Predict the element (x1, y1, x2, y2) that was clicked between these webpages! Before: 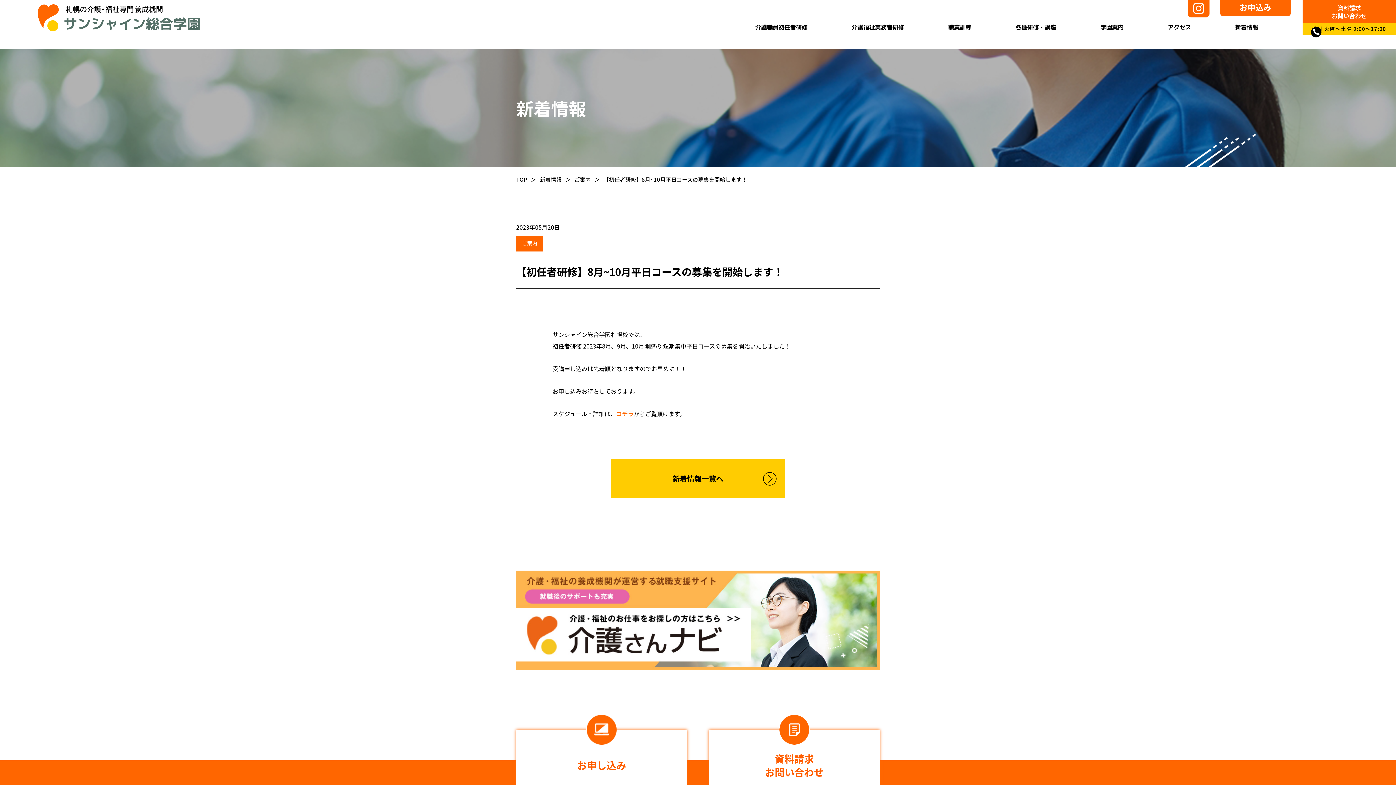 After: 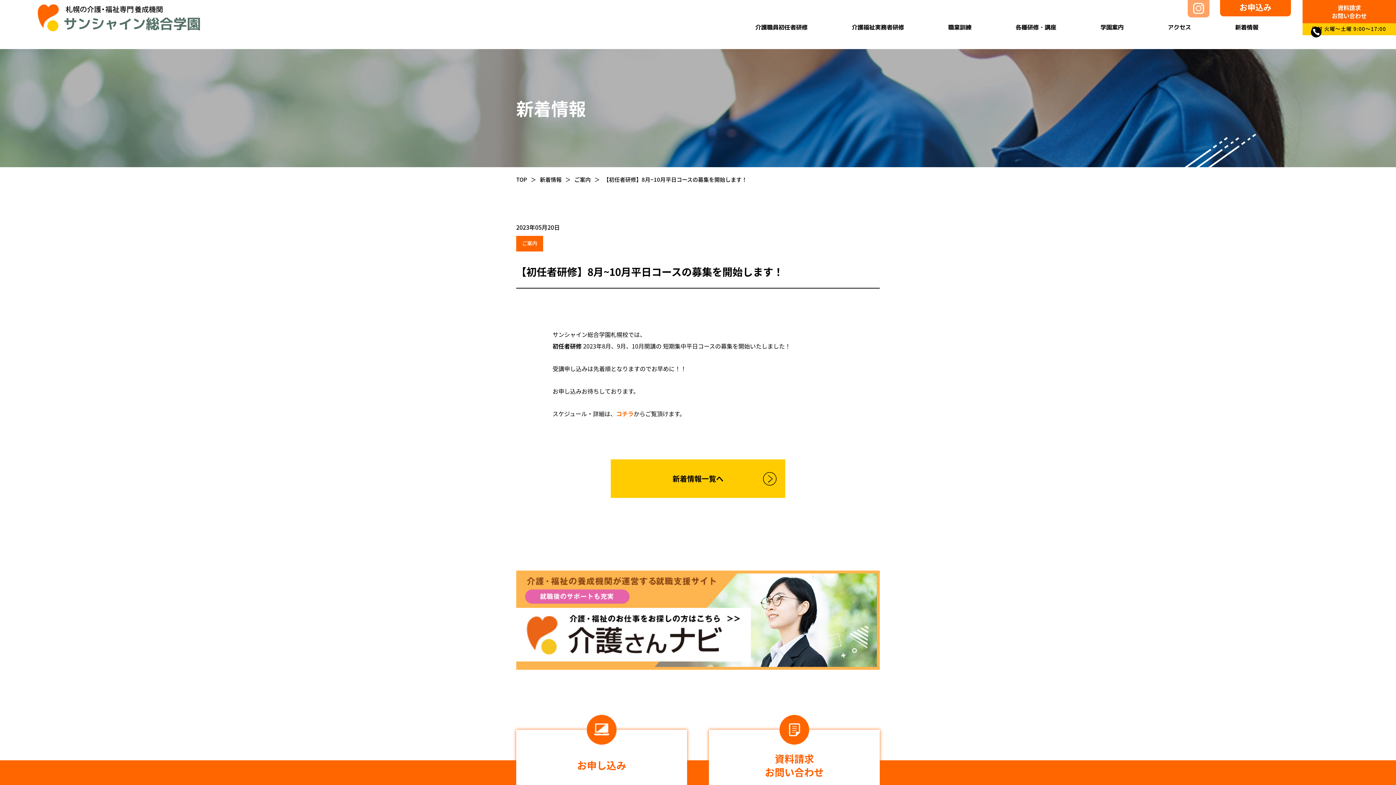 Action: bbox: (1188, 0, 1209, 17)